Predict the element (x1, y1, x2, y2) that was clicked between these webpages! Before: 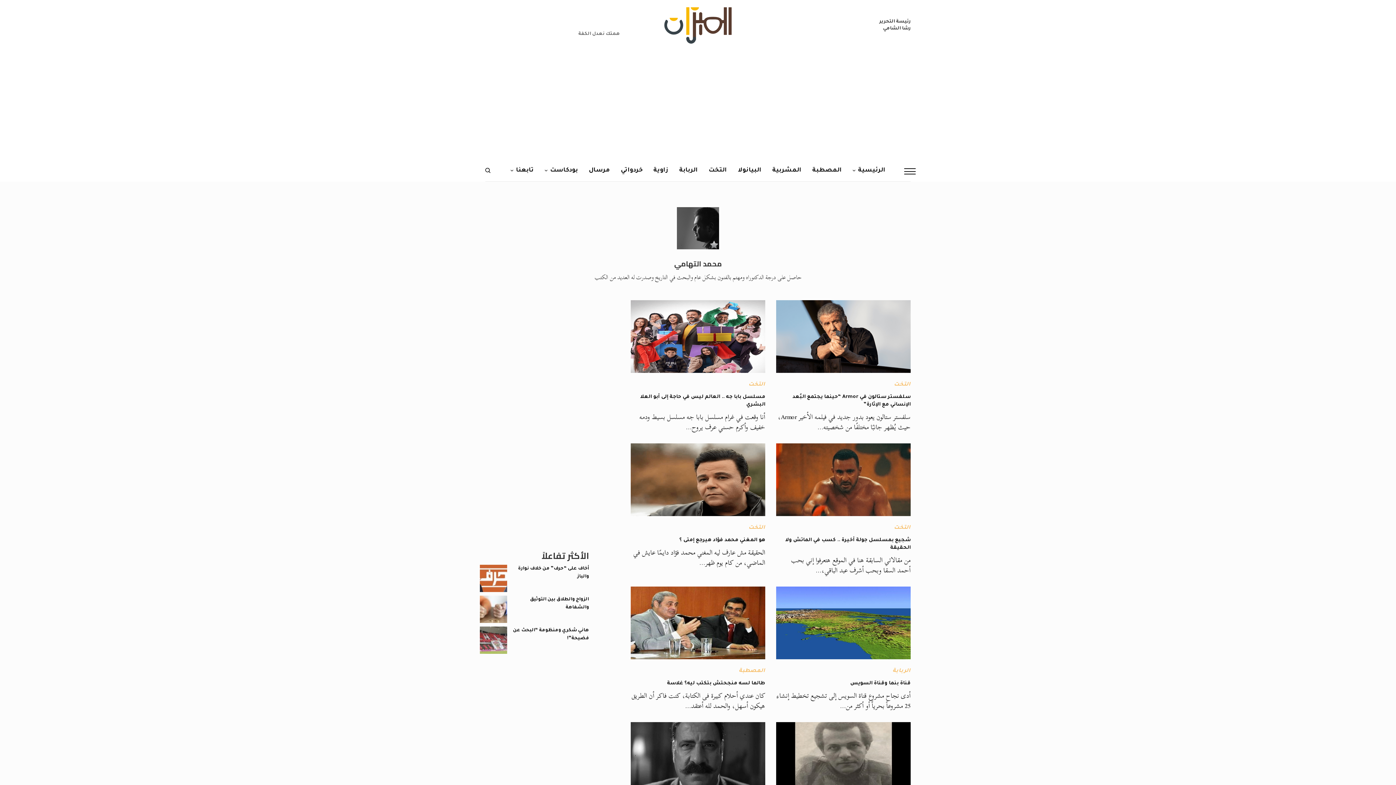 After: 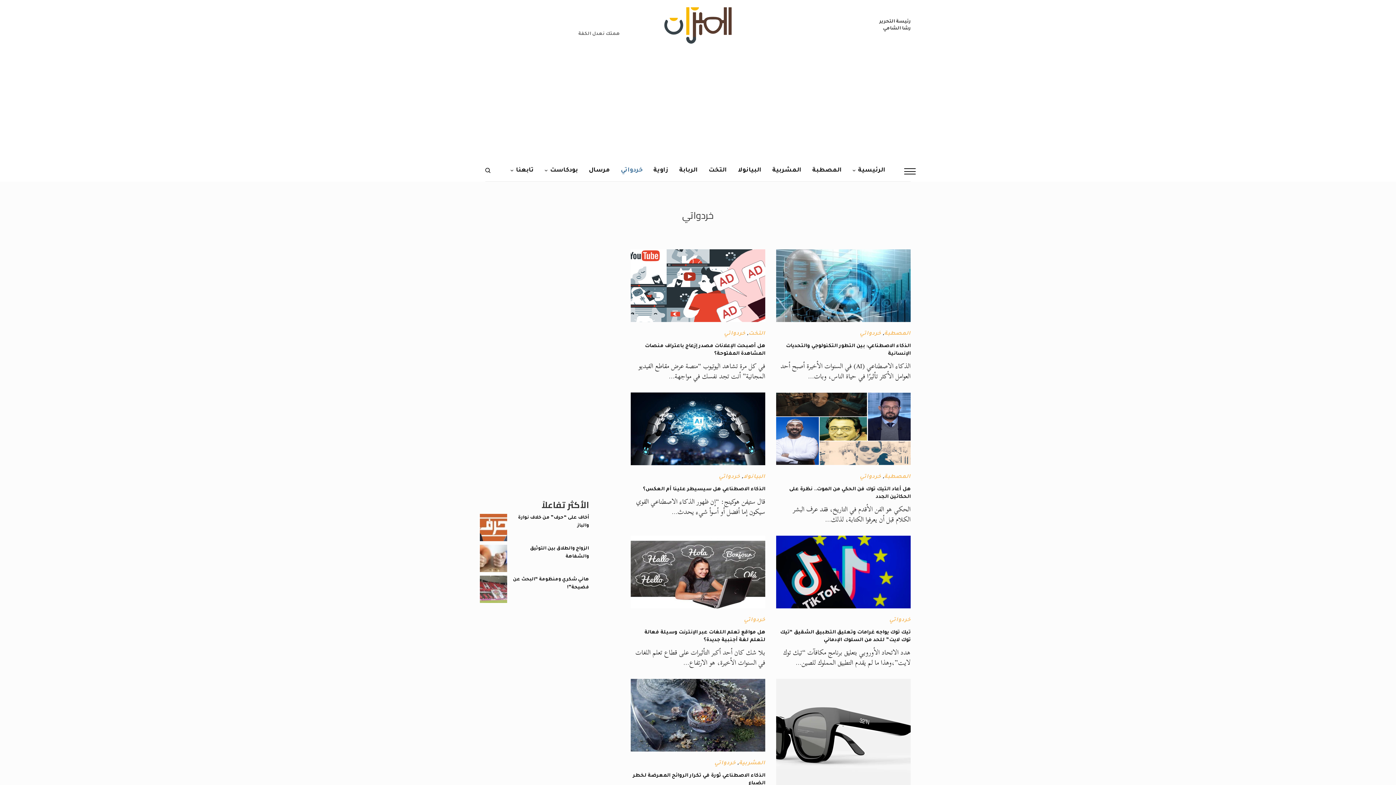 Action: bbox: (620, 159, 642, 181) label: خردواتي